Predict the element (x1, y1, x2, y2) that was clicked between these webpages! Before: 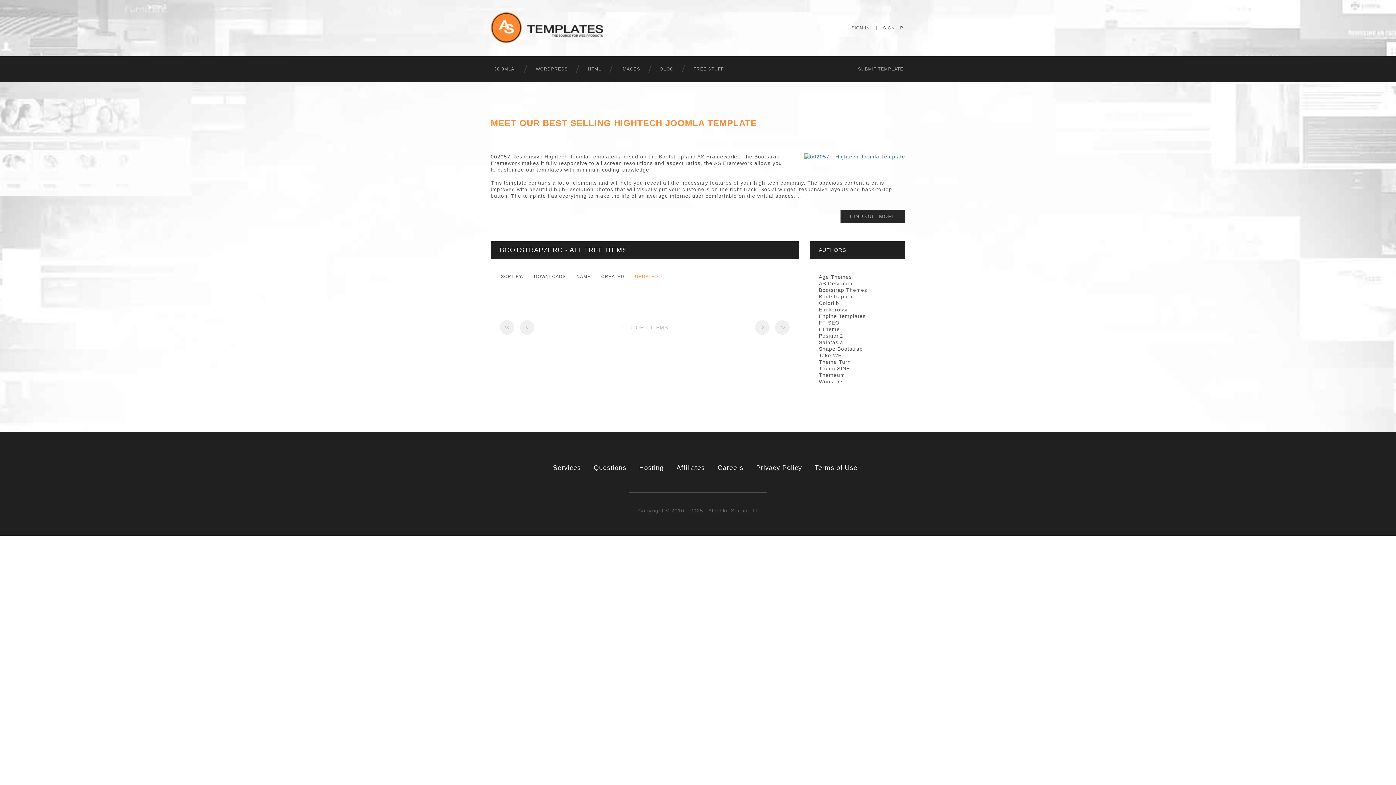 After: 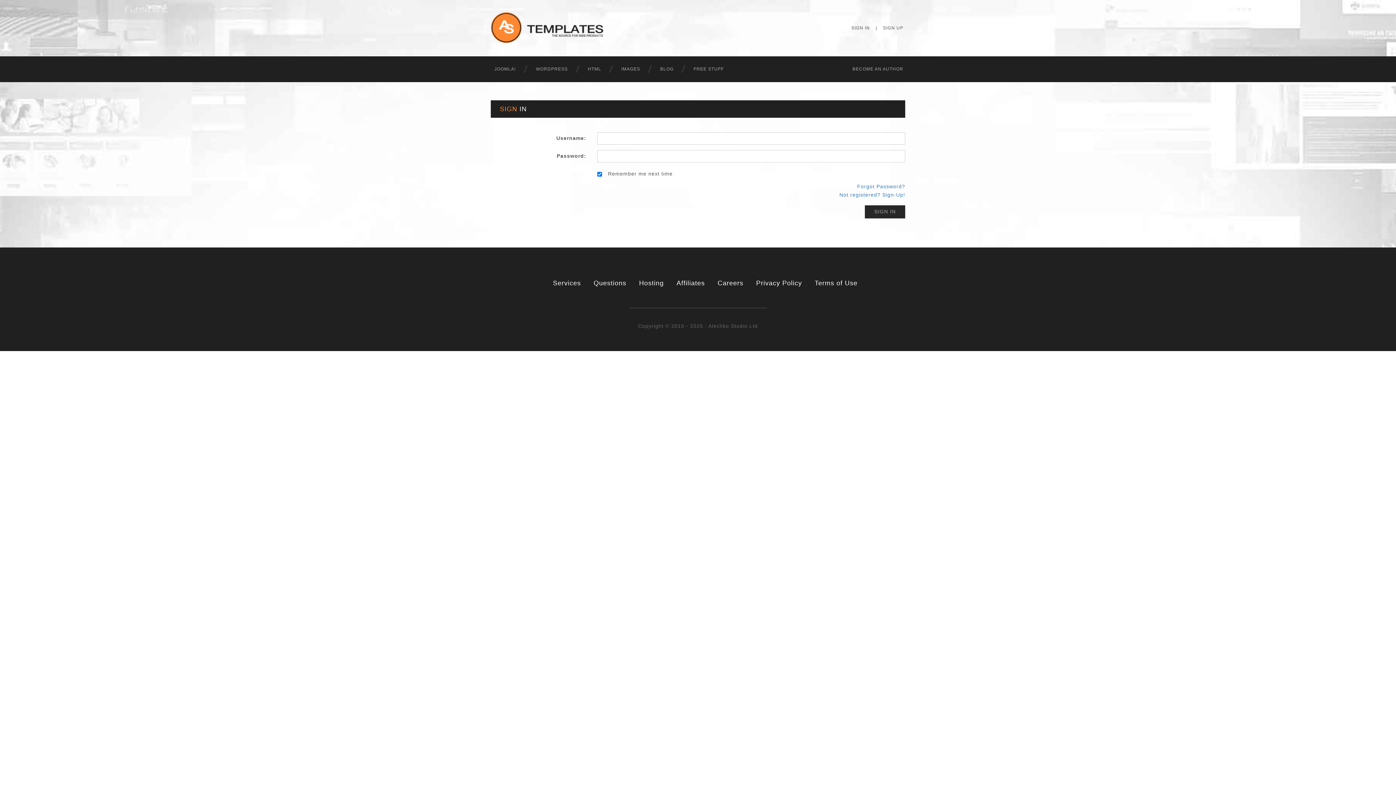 Action: bbox: (851, 25, 870, 30) label: SIGN IN